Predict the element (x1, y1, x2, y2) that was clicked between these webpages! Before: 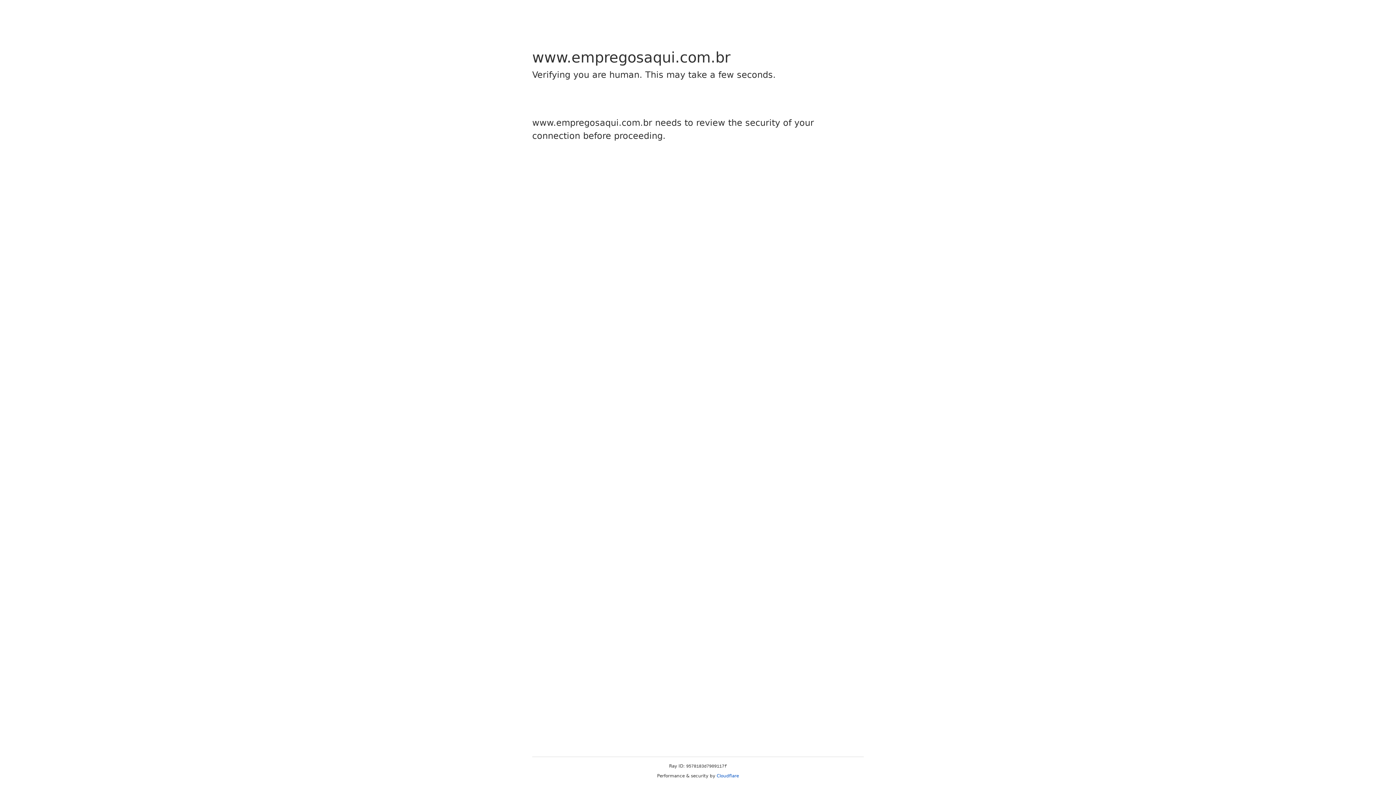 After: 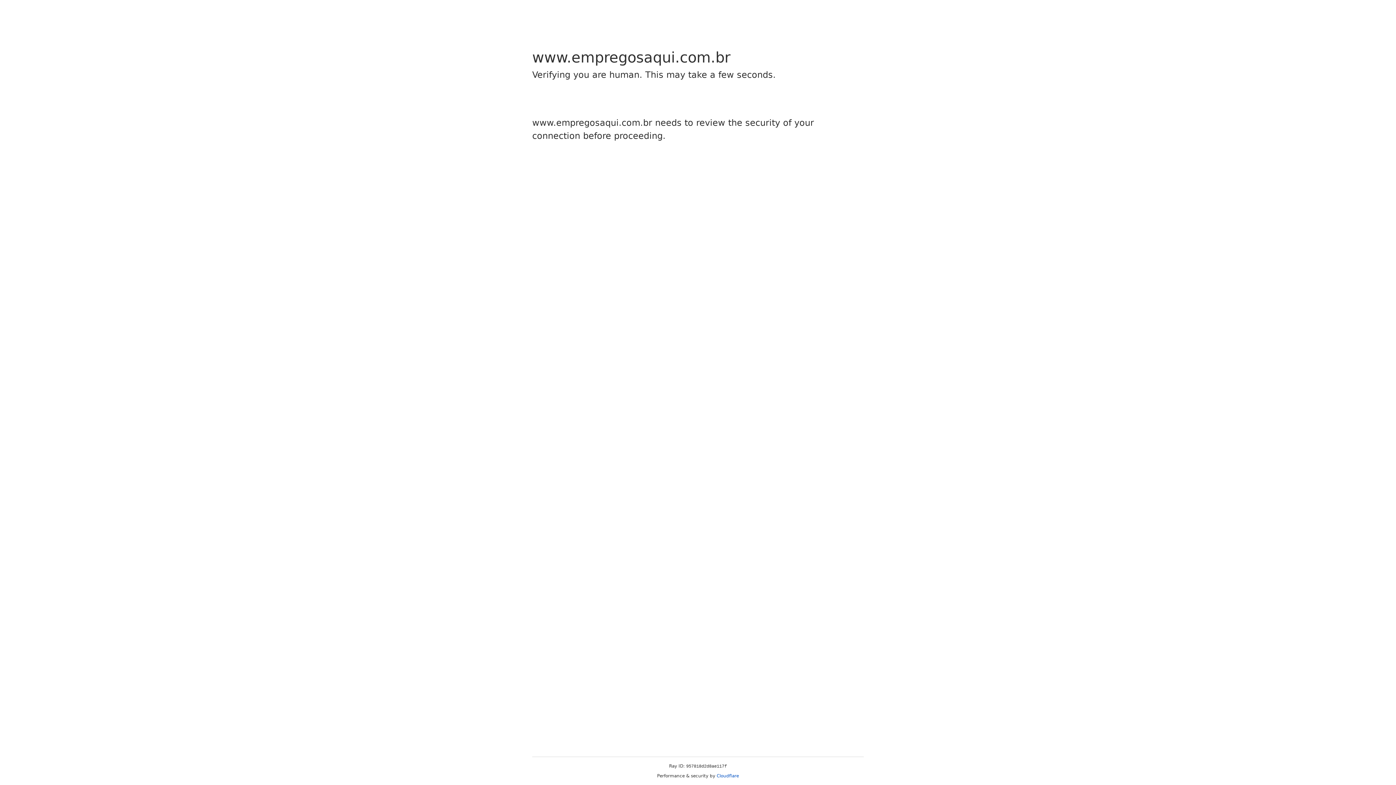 Action: bbox: (716, 773, 739, 778) label: Cloudflare